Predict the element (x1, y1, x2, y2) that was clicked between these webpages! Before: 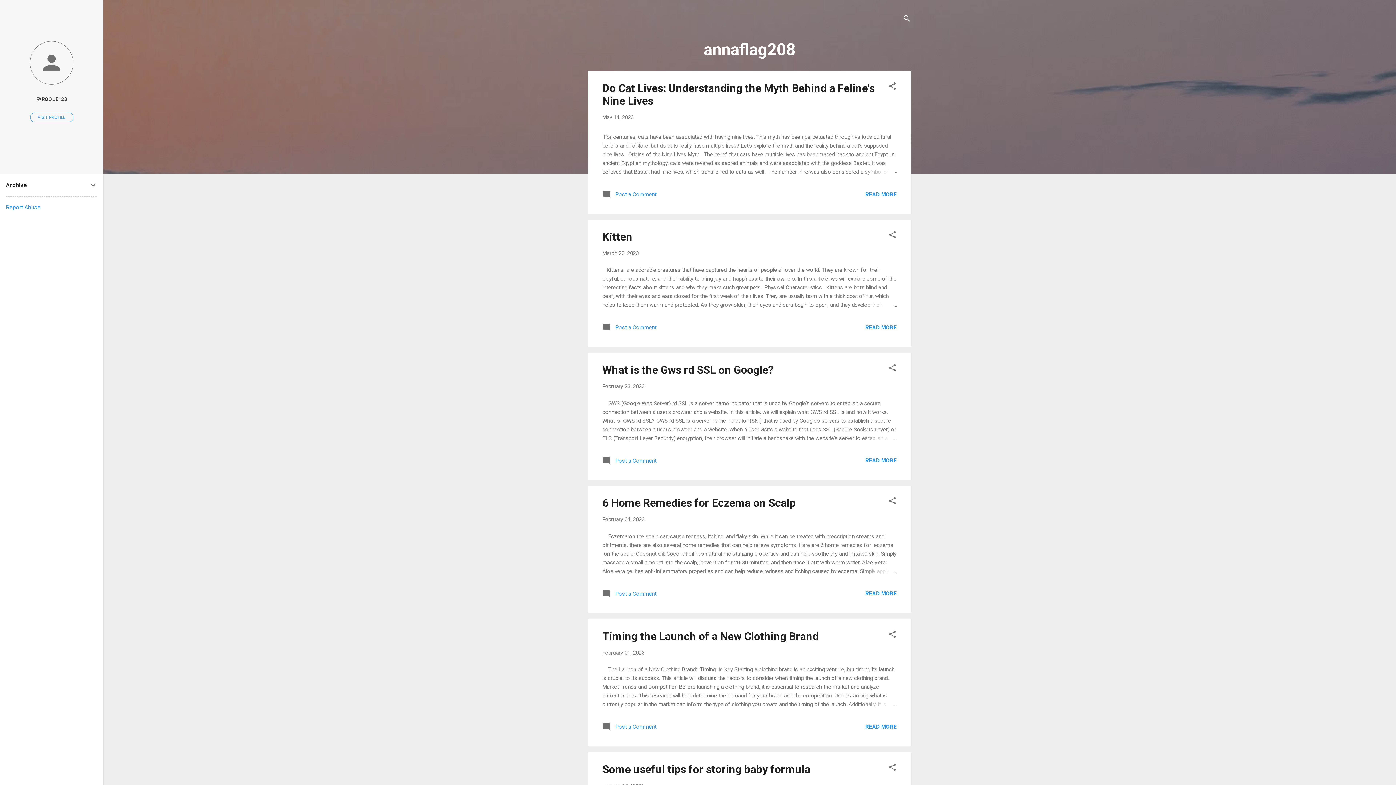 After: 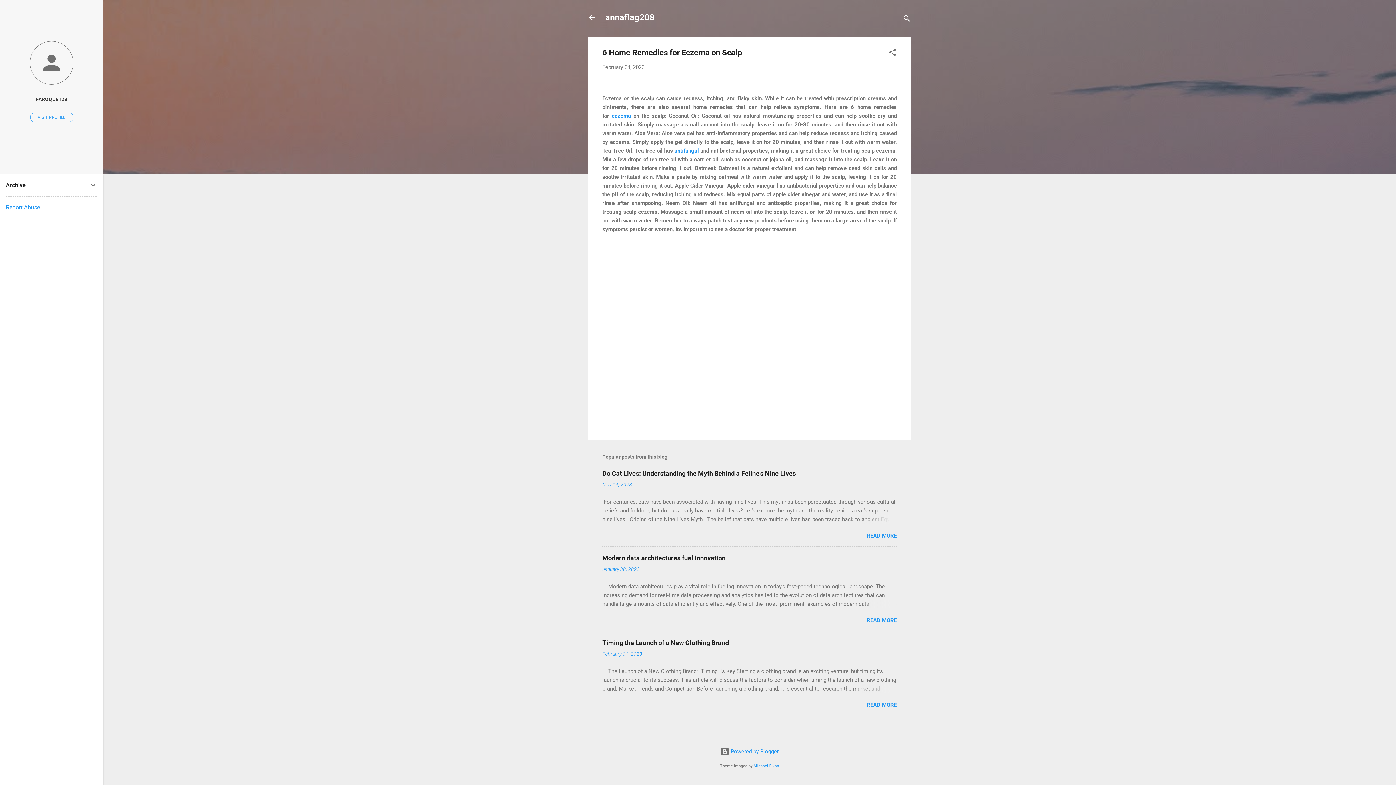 Action: label: February 04, 2023 bbox: (602, 516, 644, 523)